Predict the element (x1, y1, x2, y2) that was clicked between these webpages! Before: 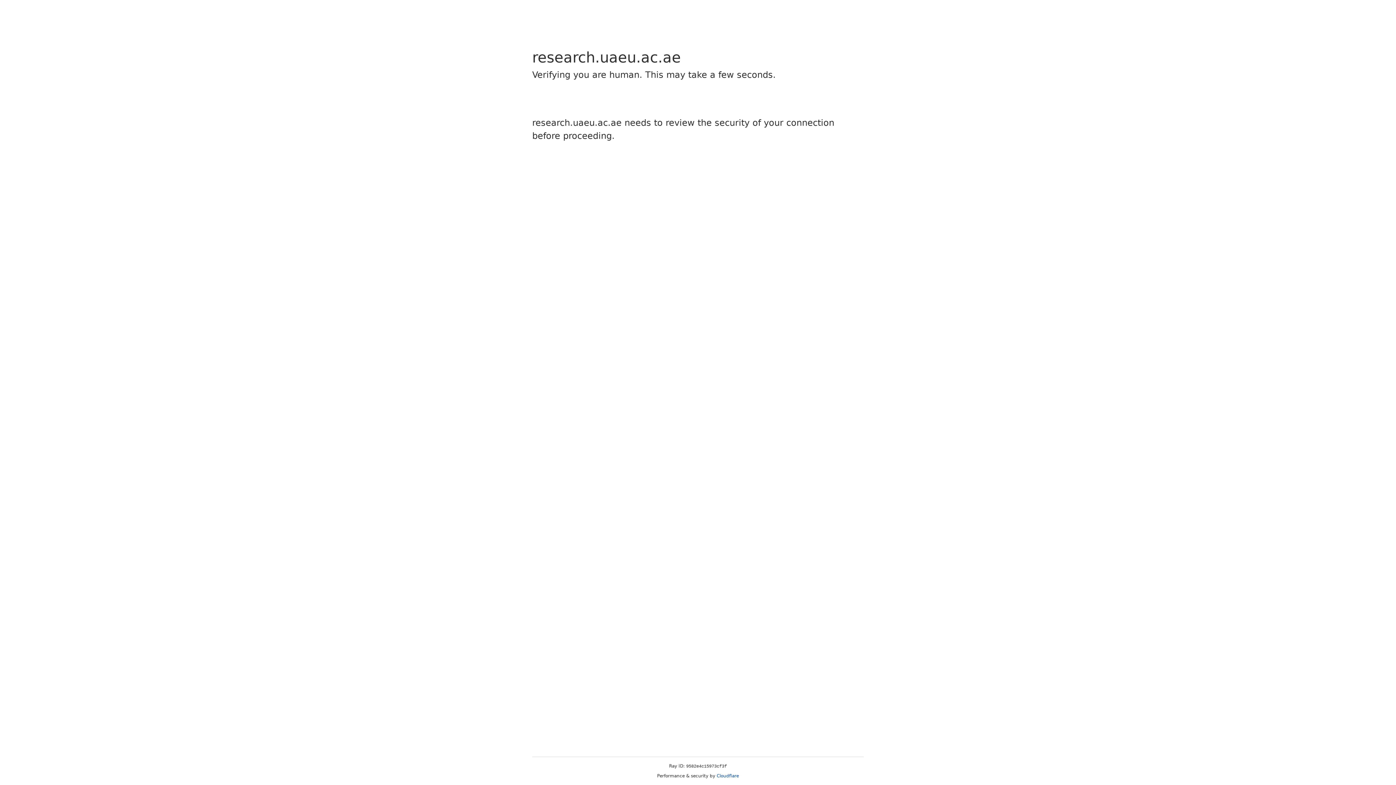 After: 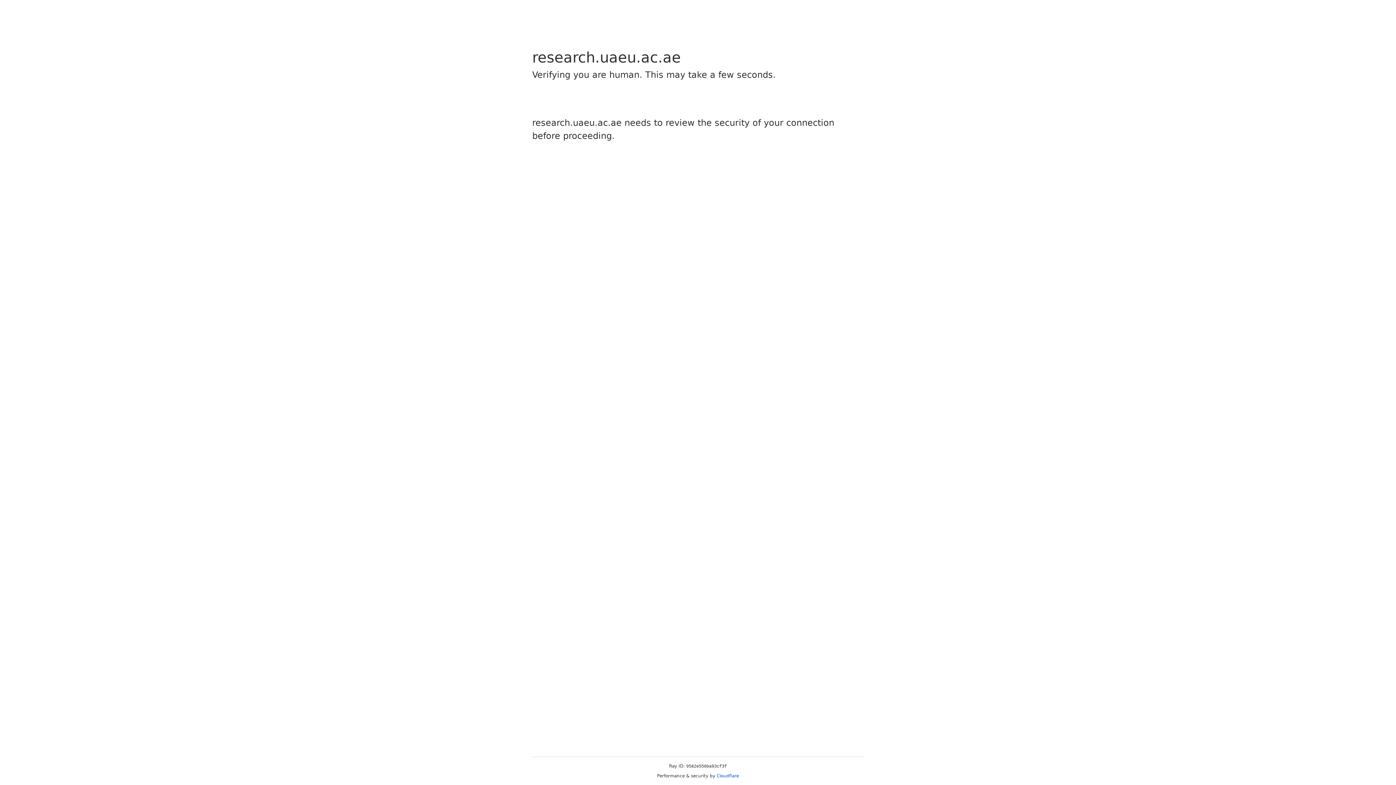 Action: label: Cloudflare bbox: (716, 773, 739, 778)